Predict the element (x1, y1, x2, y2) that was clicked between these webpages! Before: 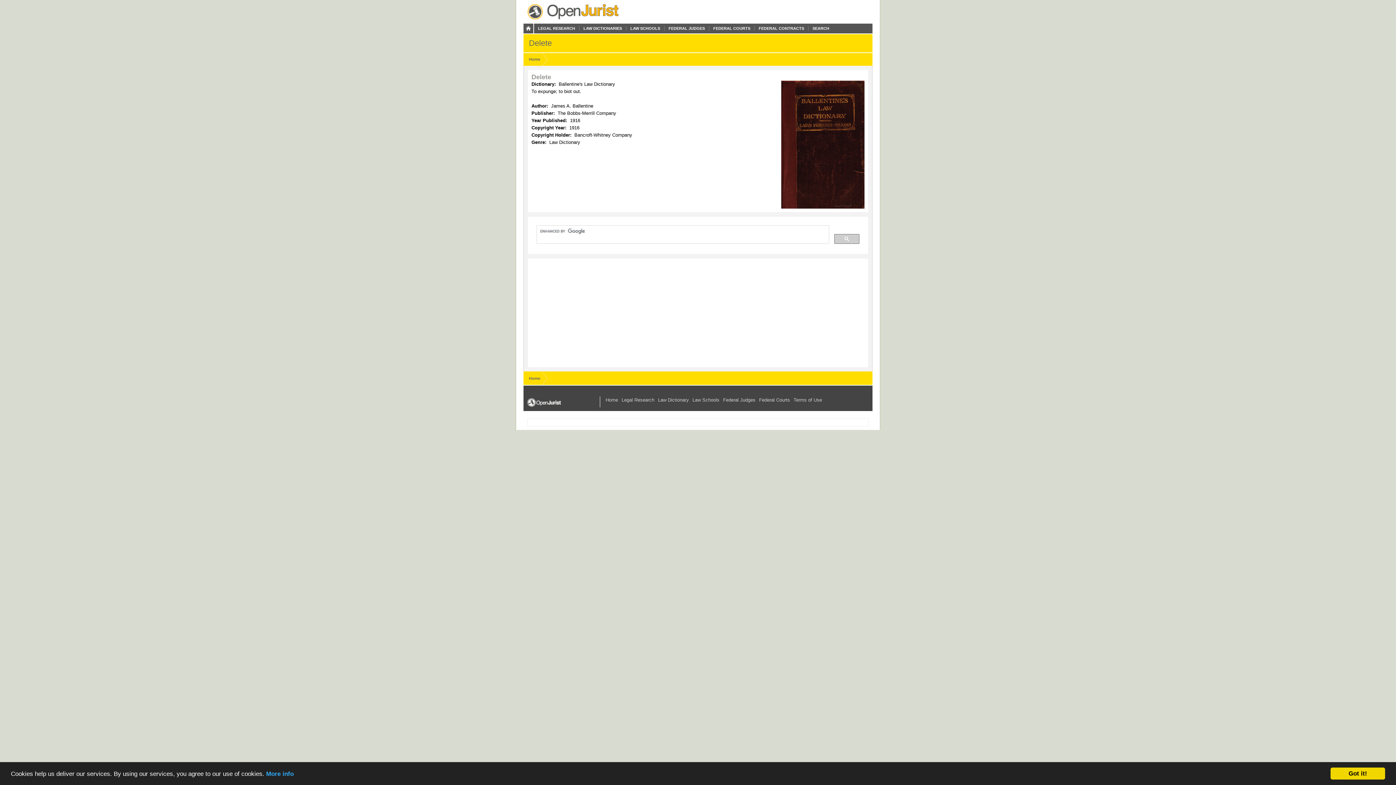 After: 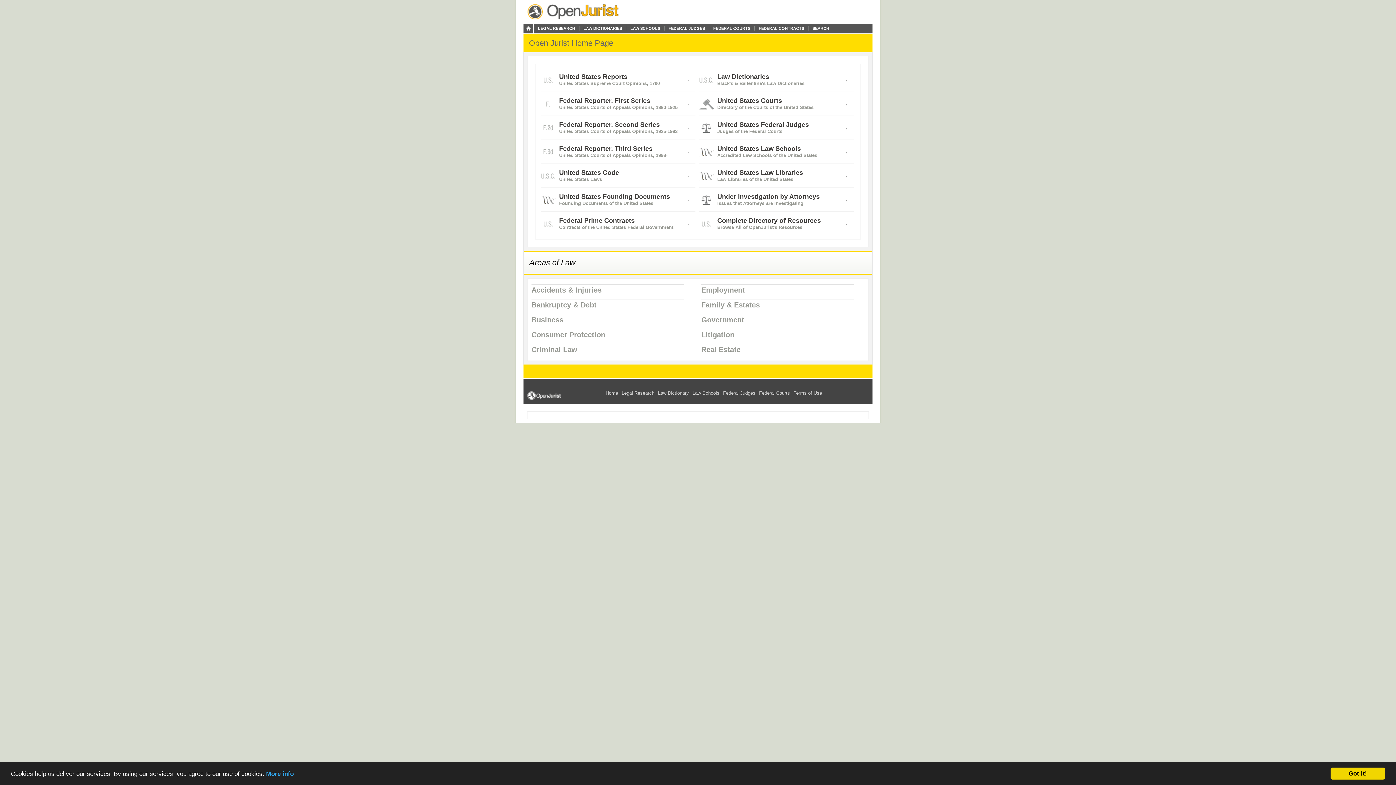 Action: label: Home bbox: (605, 397, 618, 403)